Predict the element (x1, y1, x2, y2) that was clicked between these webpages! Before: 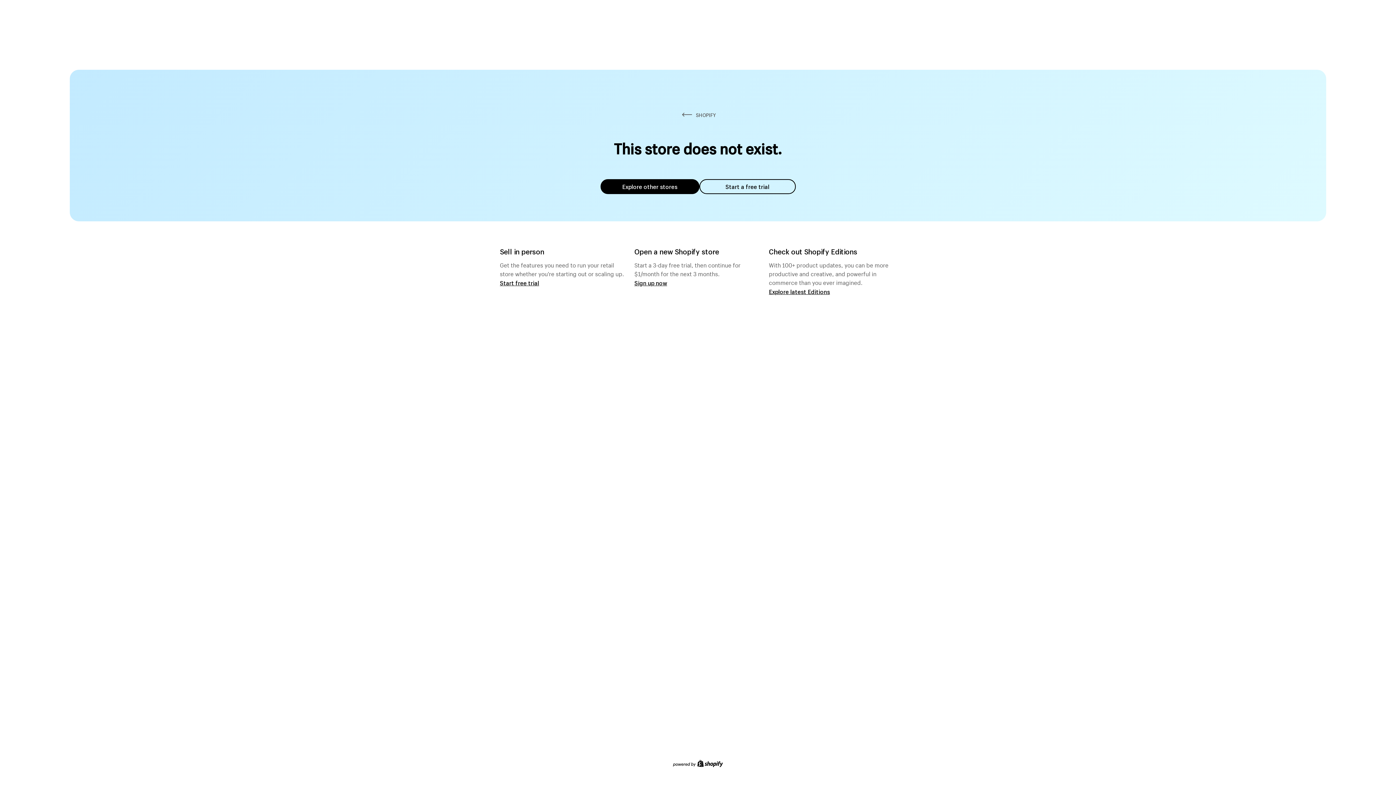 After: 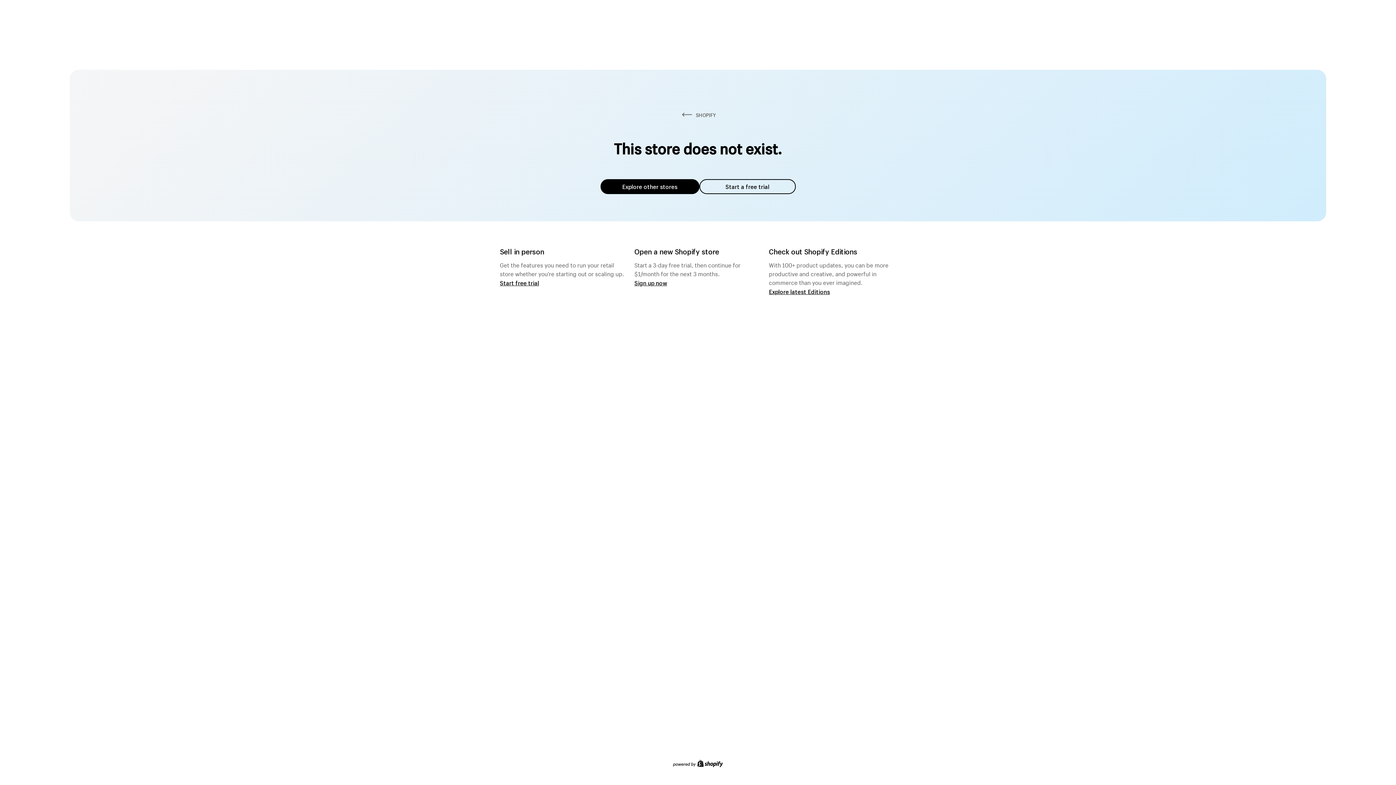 Action: bbox: (699, 179, 795, 194) label: Start a free trial